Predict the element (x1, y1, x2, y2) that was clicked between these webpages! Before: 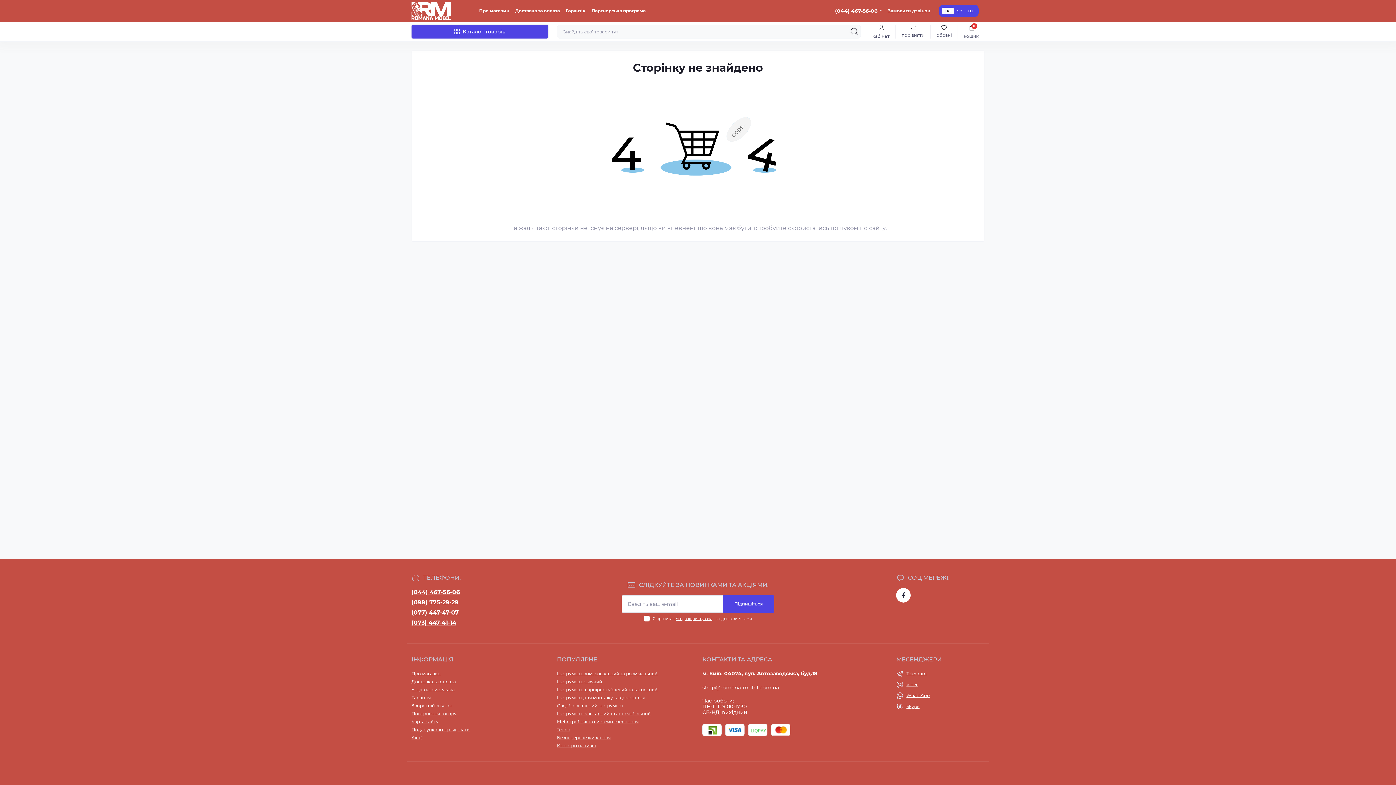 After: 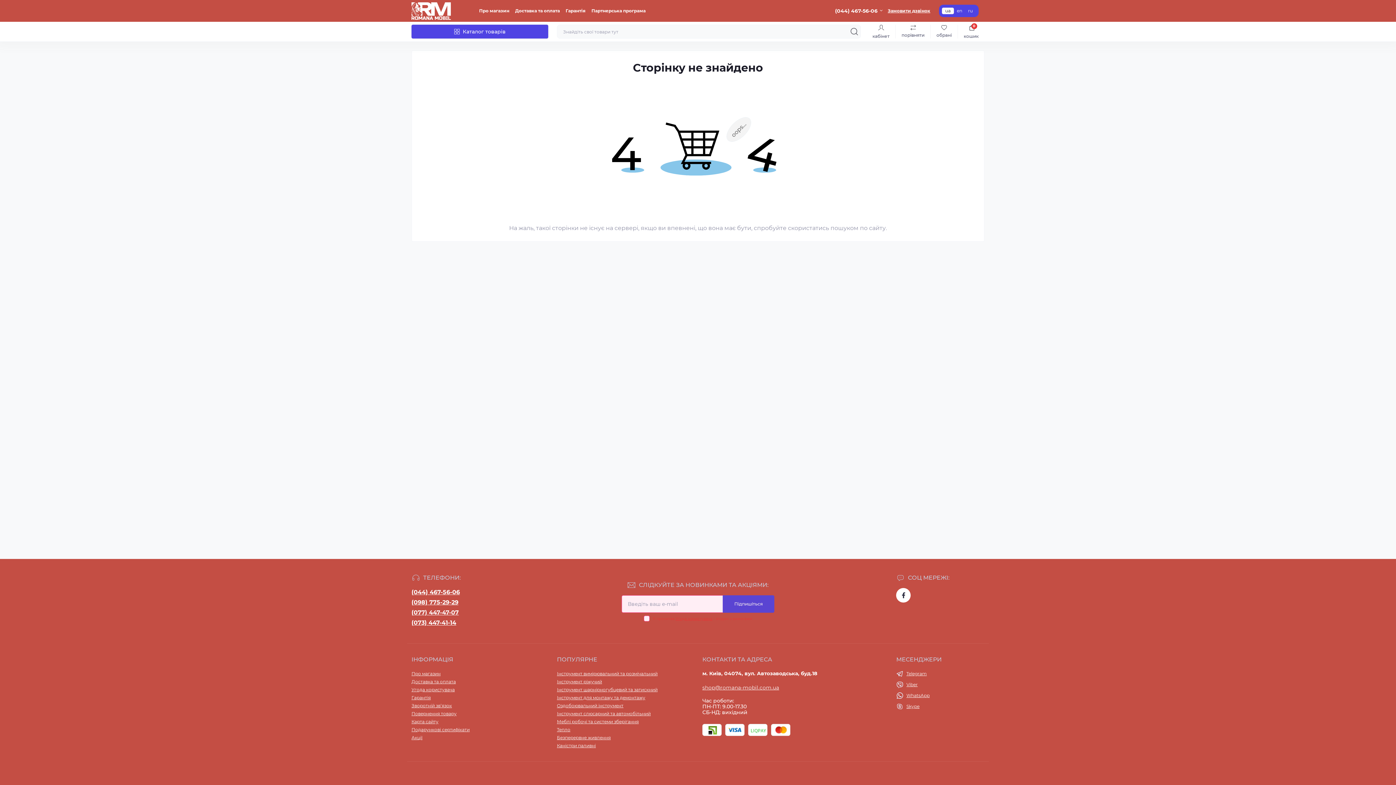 Action: label: Підпишіться bbox: (722, 595, 774, 613)